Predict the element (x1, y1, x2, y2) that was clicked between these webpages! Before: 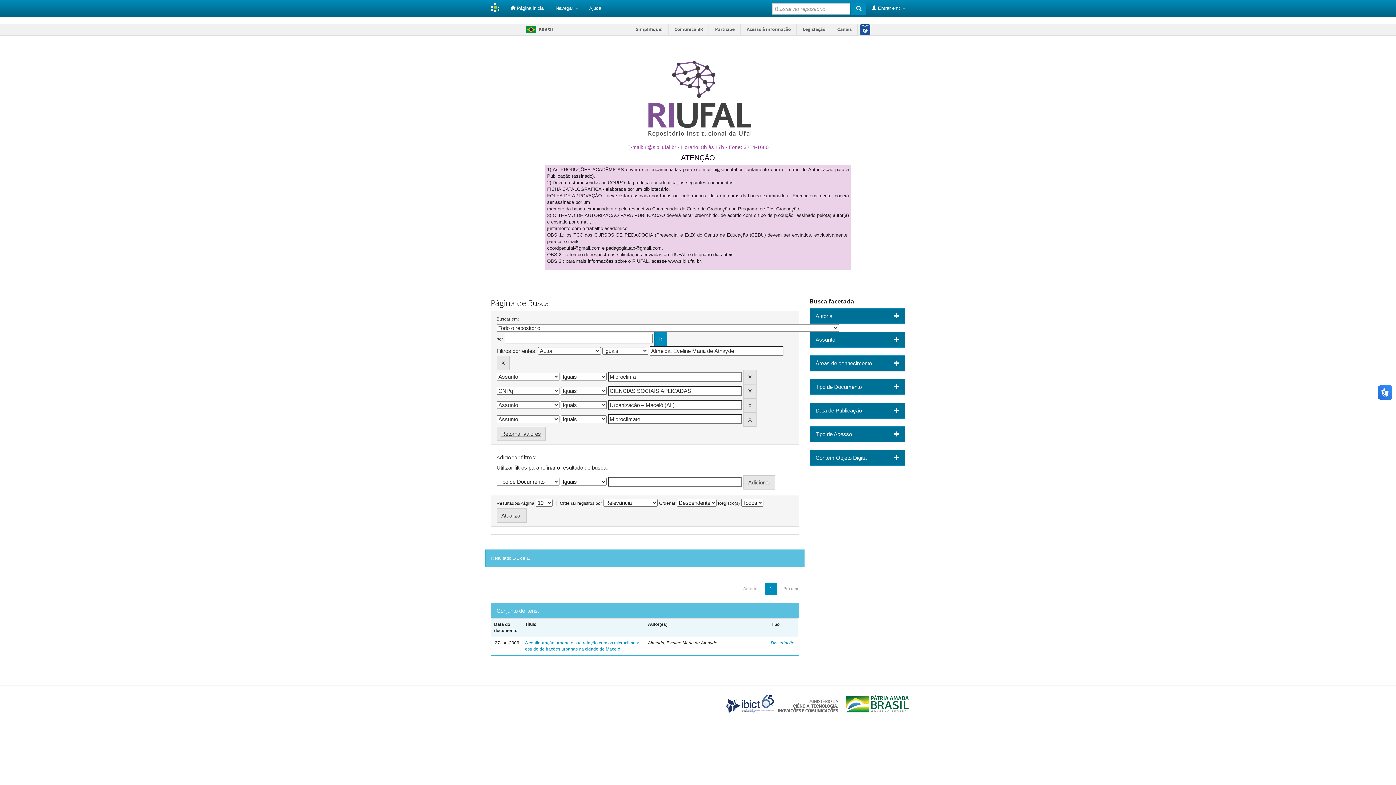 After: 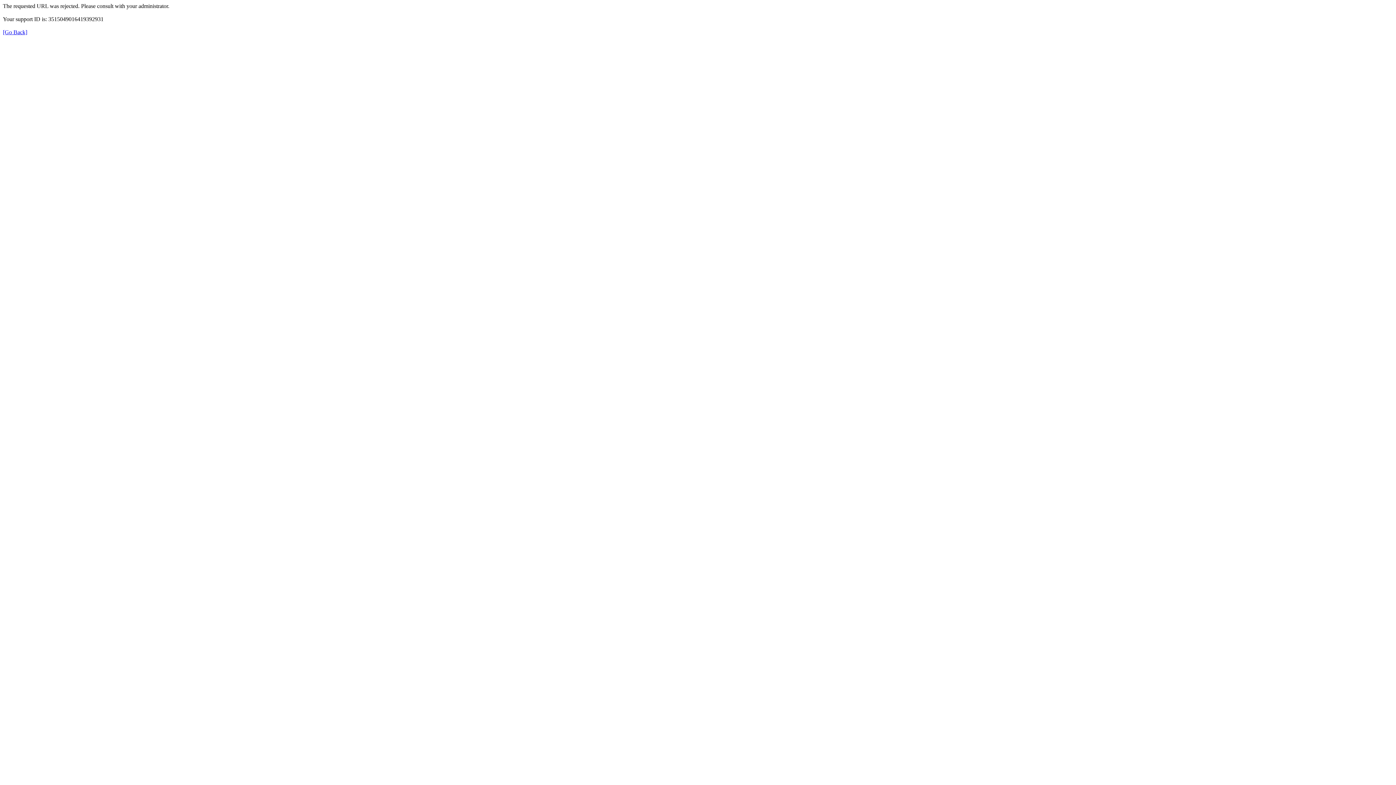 Action: label: Comunica BR bbox: (669, 23, 708, 35)